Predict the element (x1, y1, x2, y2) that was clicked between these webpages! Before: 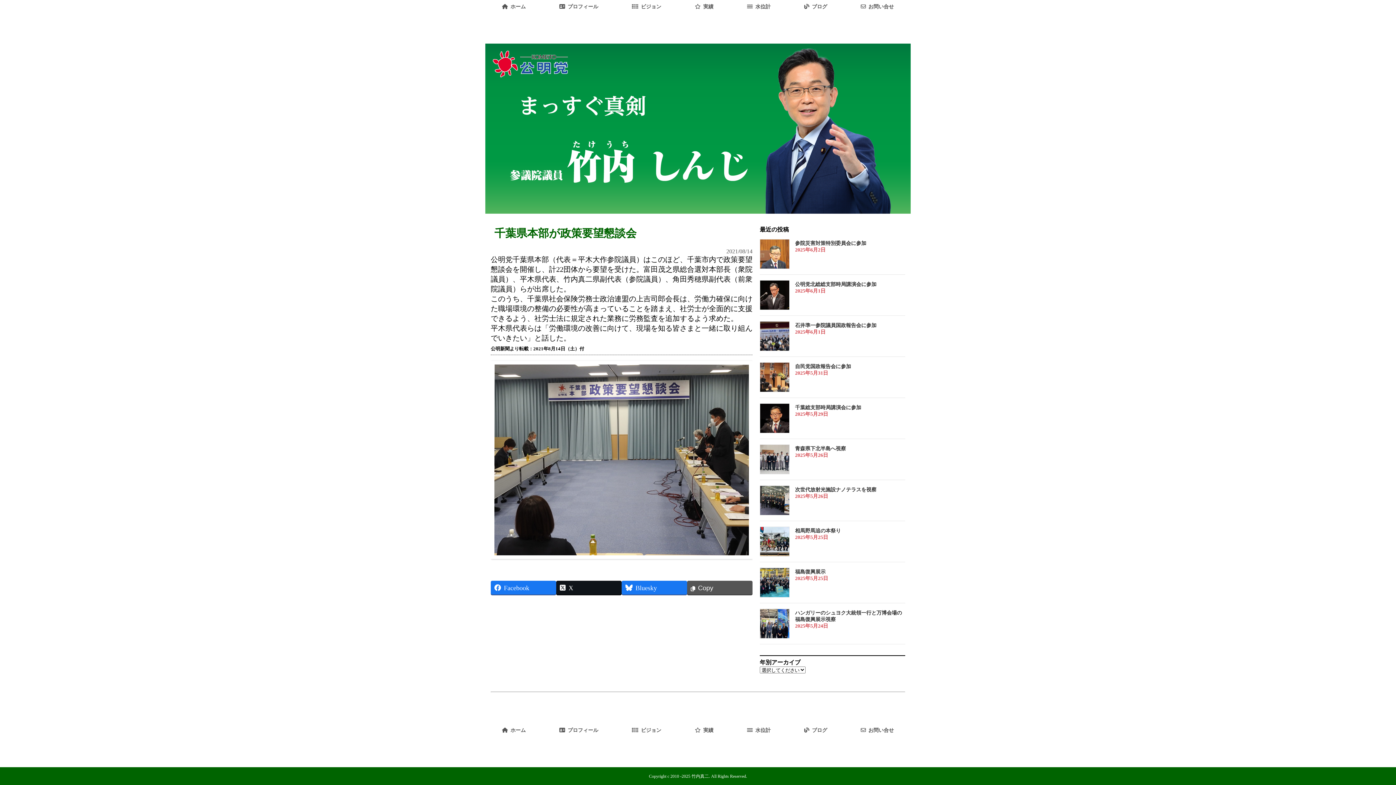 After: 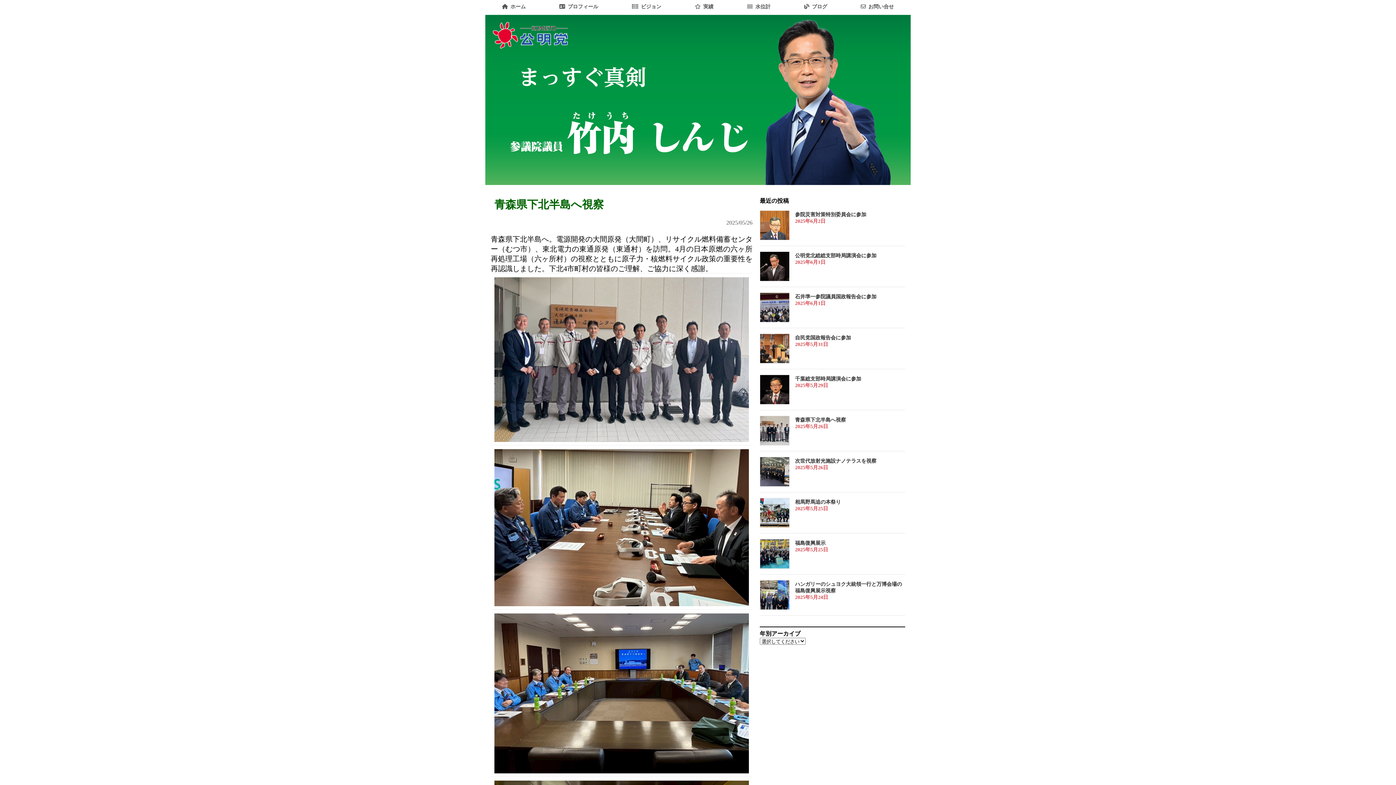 Action: label: 青森県下北半島へ視察 bbox: (795, 446, 846, 451)